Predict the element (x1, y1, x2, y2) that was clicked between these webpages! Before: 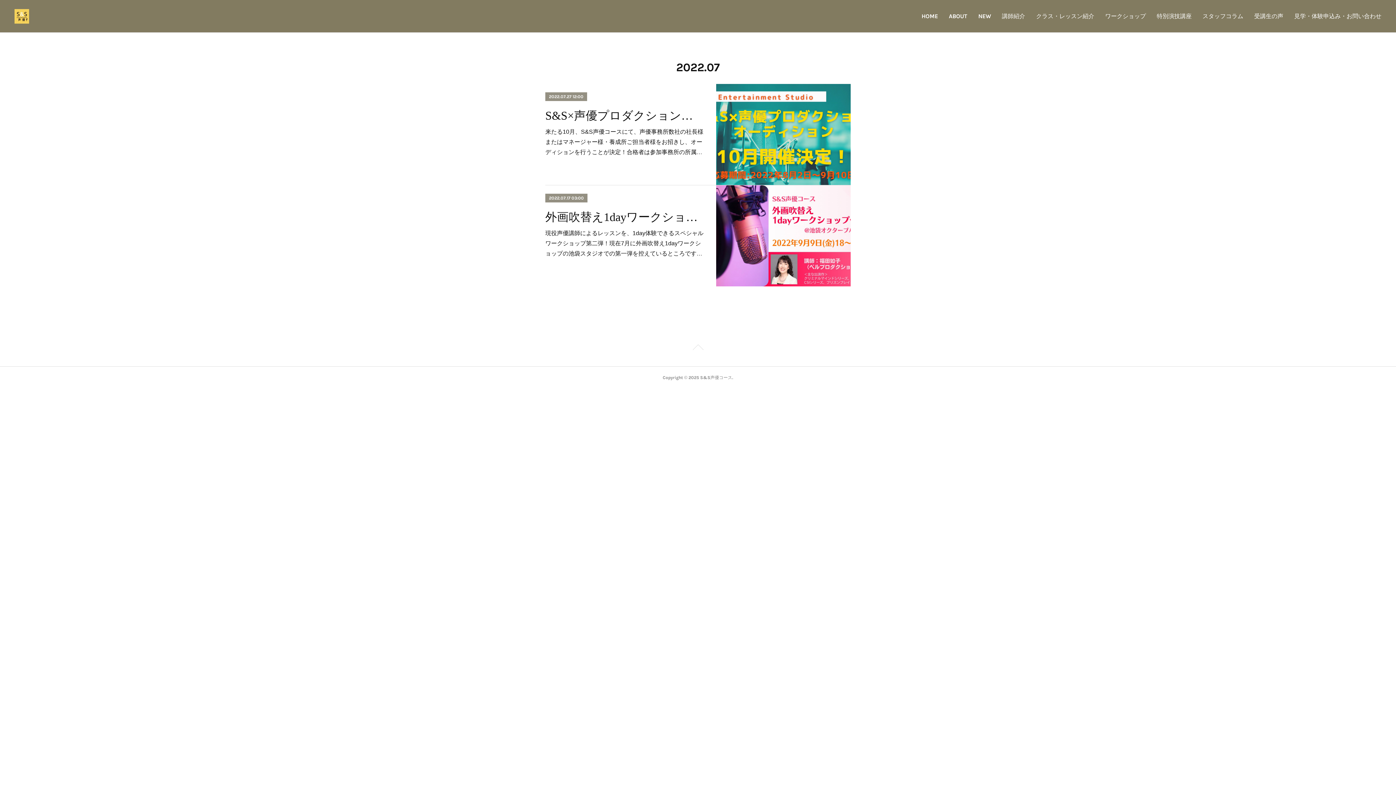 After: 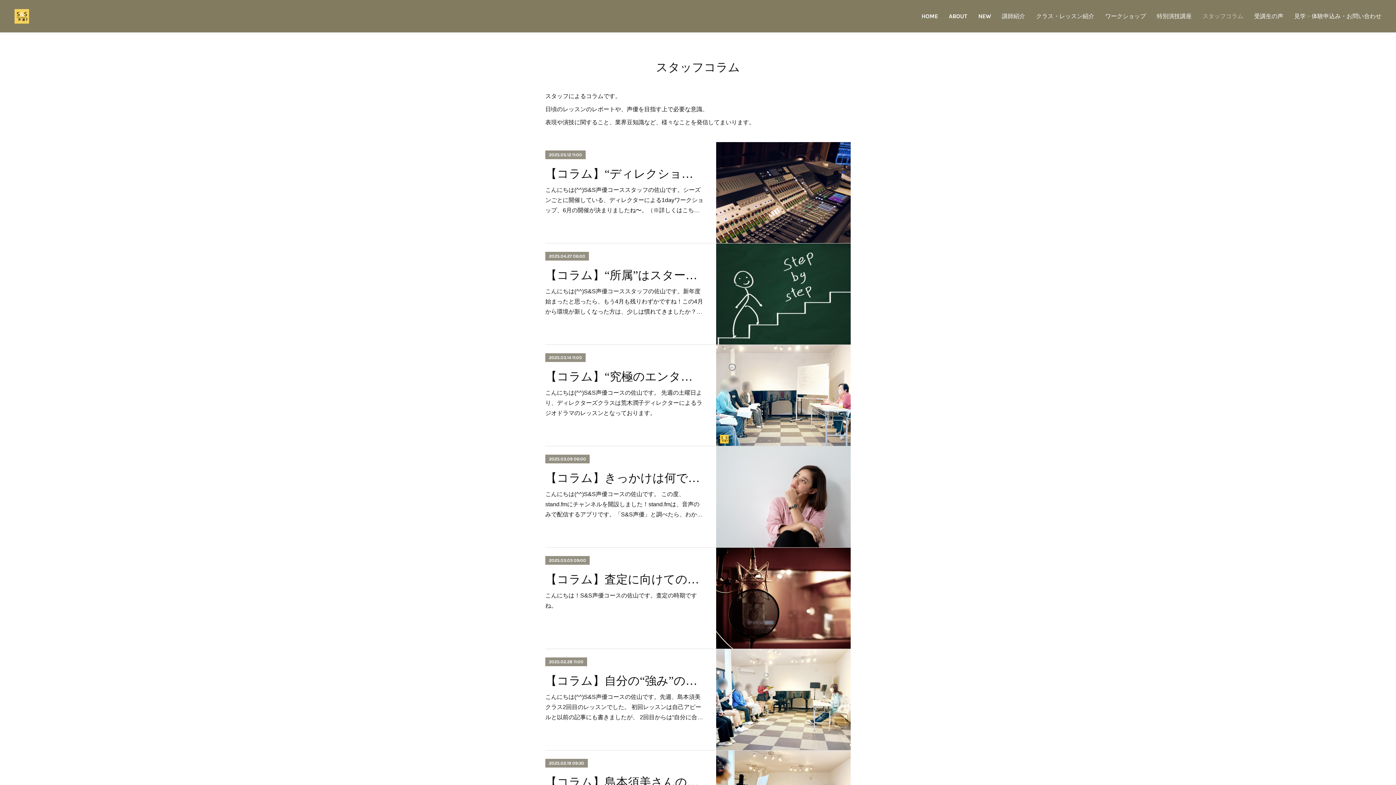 Action: label: スタッフコラム bbox: (1197, 5, 1249, 27)